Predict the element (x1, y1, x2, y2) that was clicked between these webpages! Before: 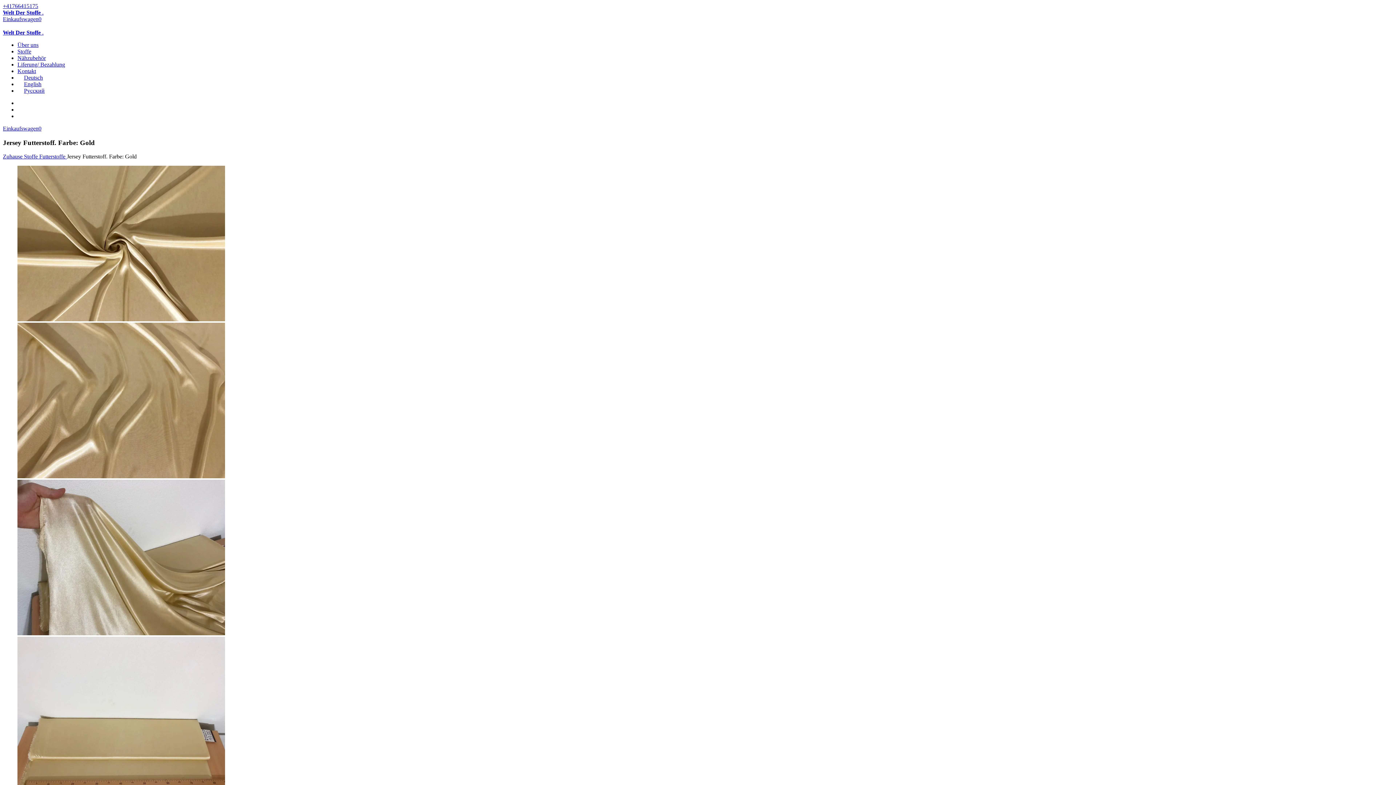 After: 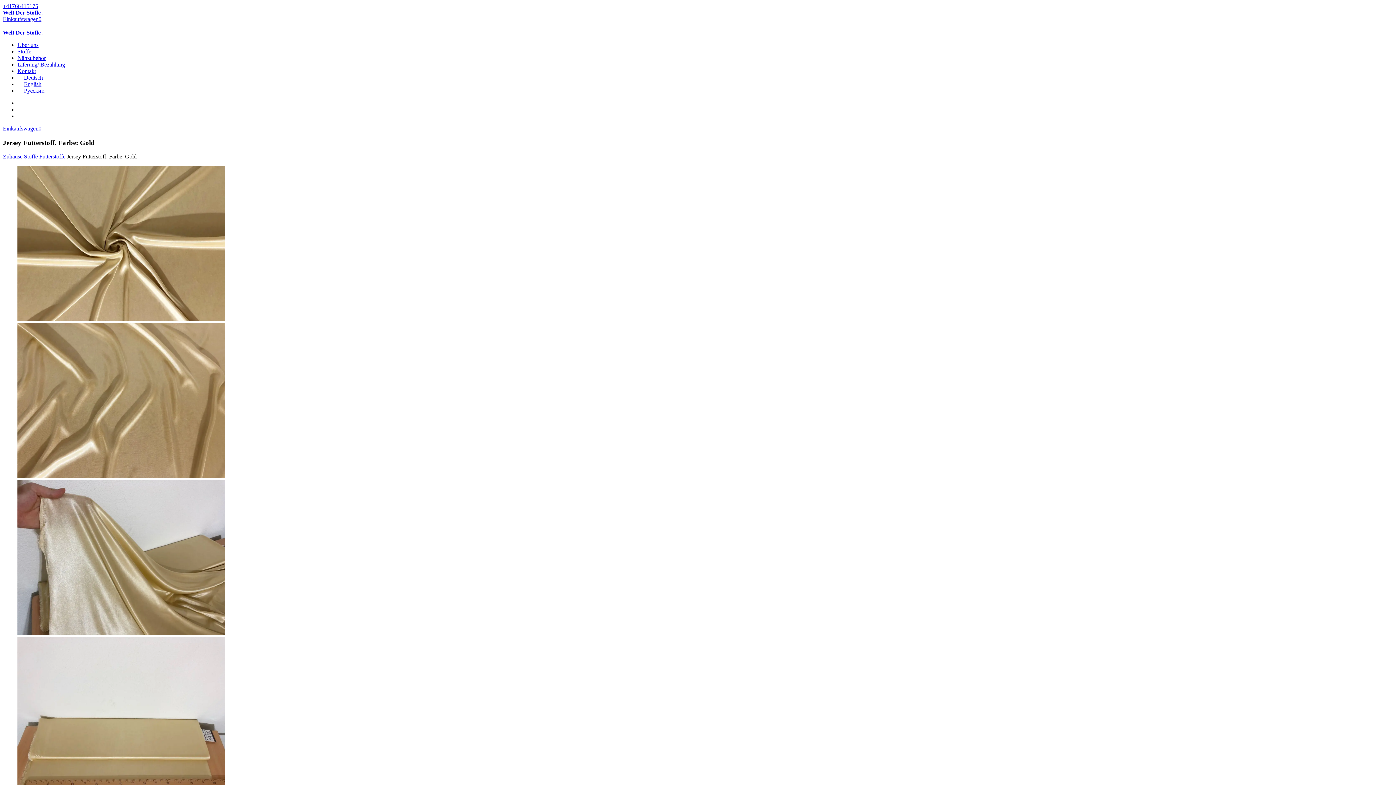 Action: label: +41766415175 bbox: (2, 2, 38, 9)